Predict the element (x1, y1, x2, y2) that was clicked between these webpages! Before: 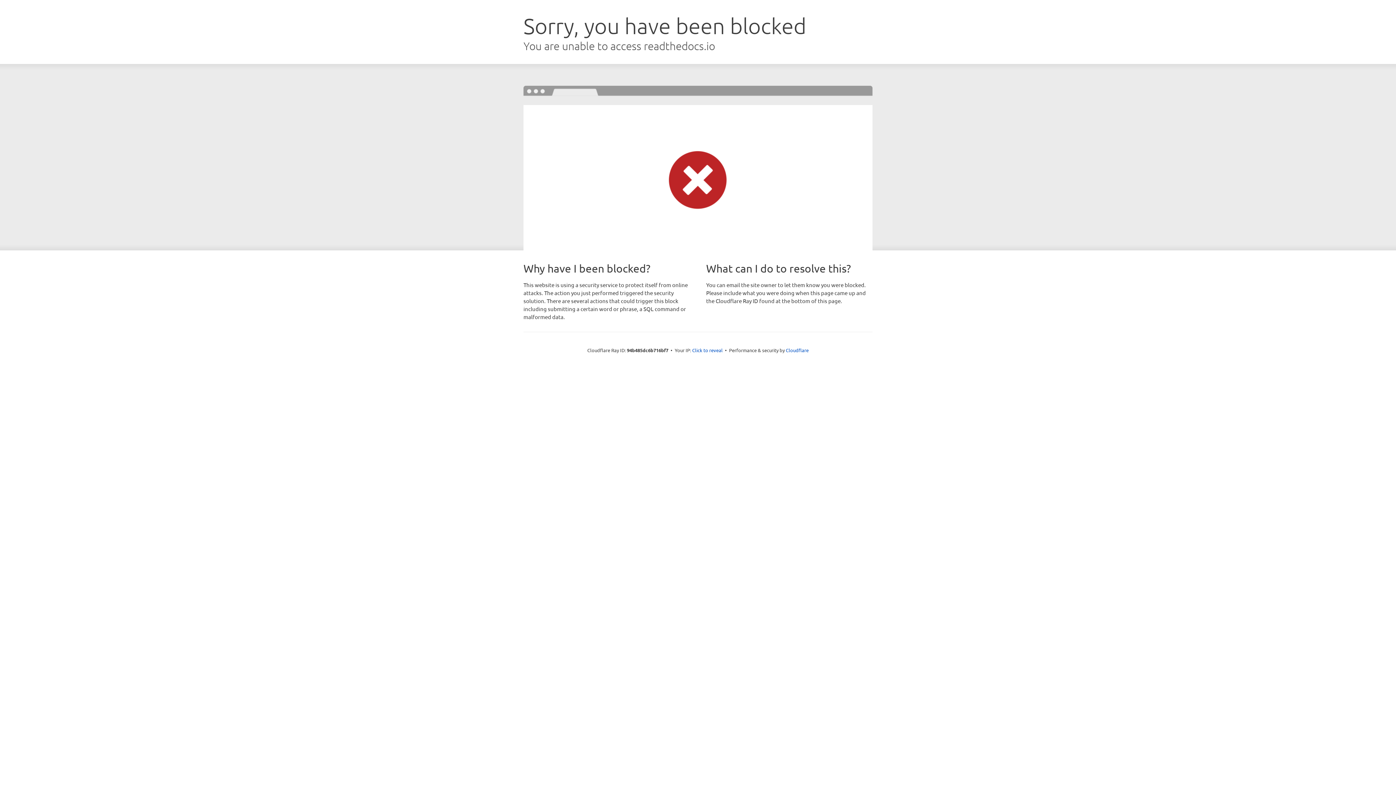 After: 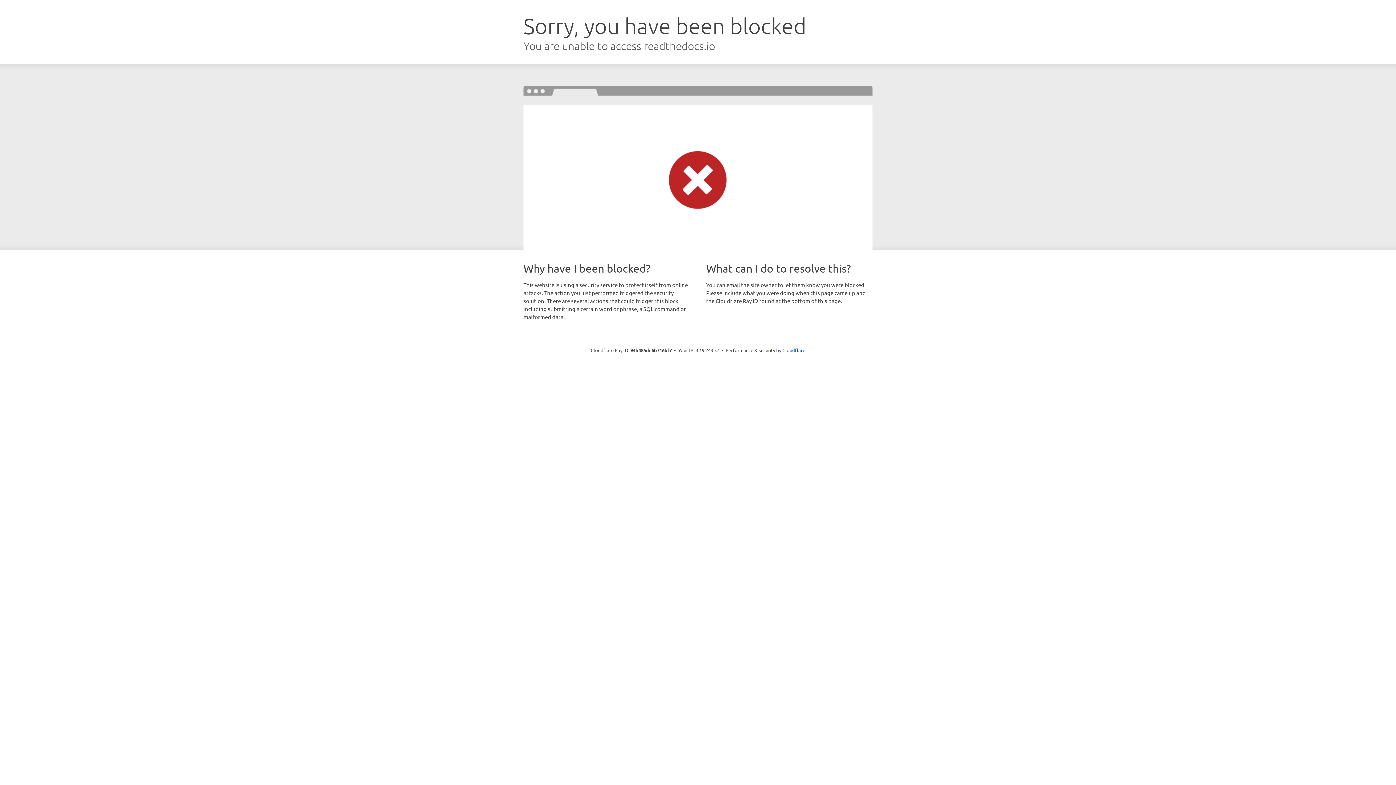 Action: label: Click to reveal bbox: (692, 346, 722, 353)